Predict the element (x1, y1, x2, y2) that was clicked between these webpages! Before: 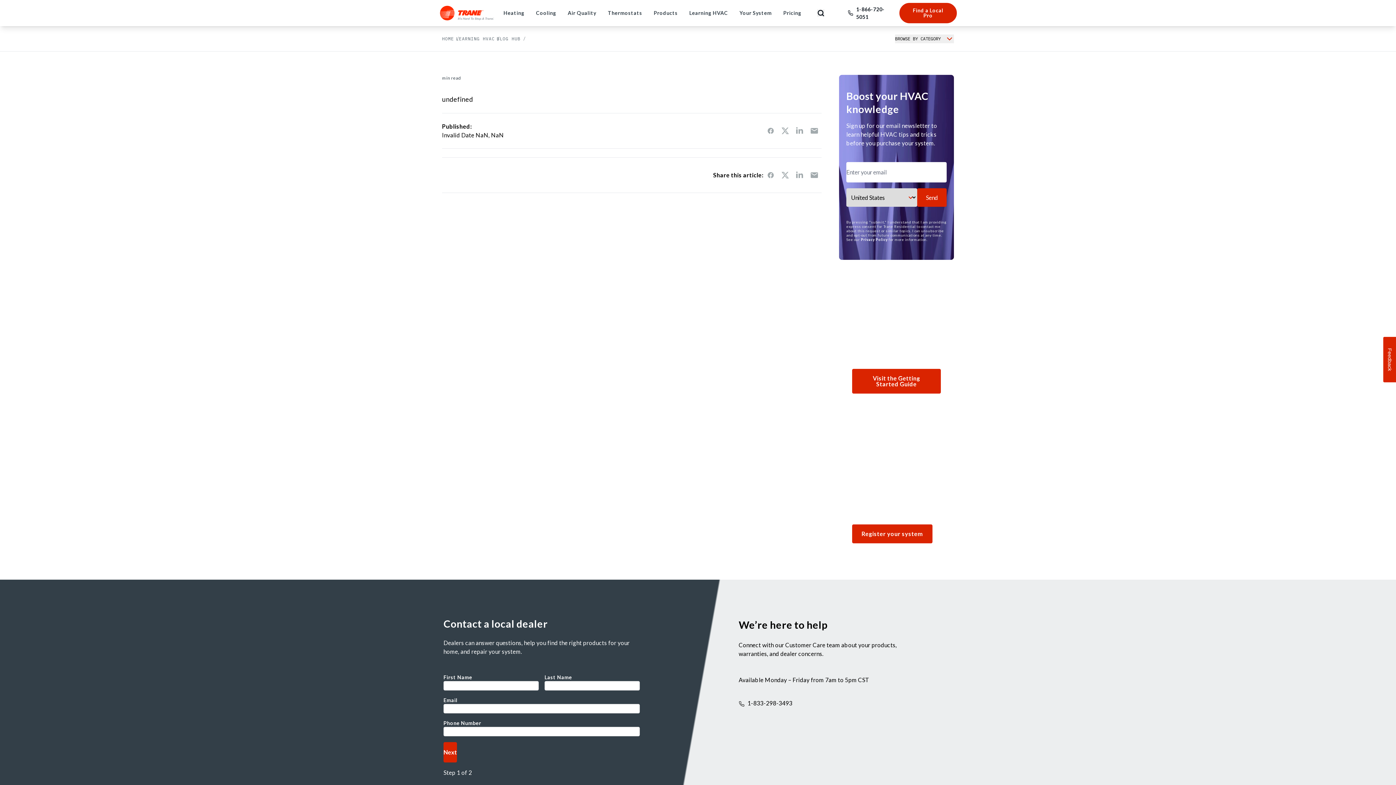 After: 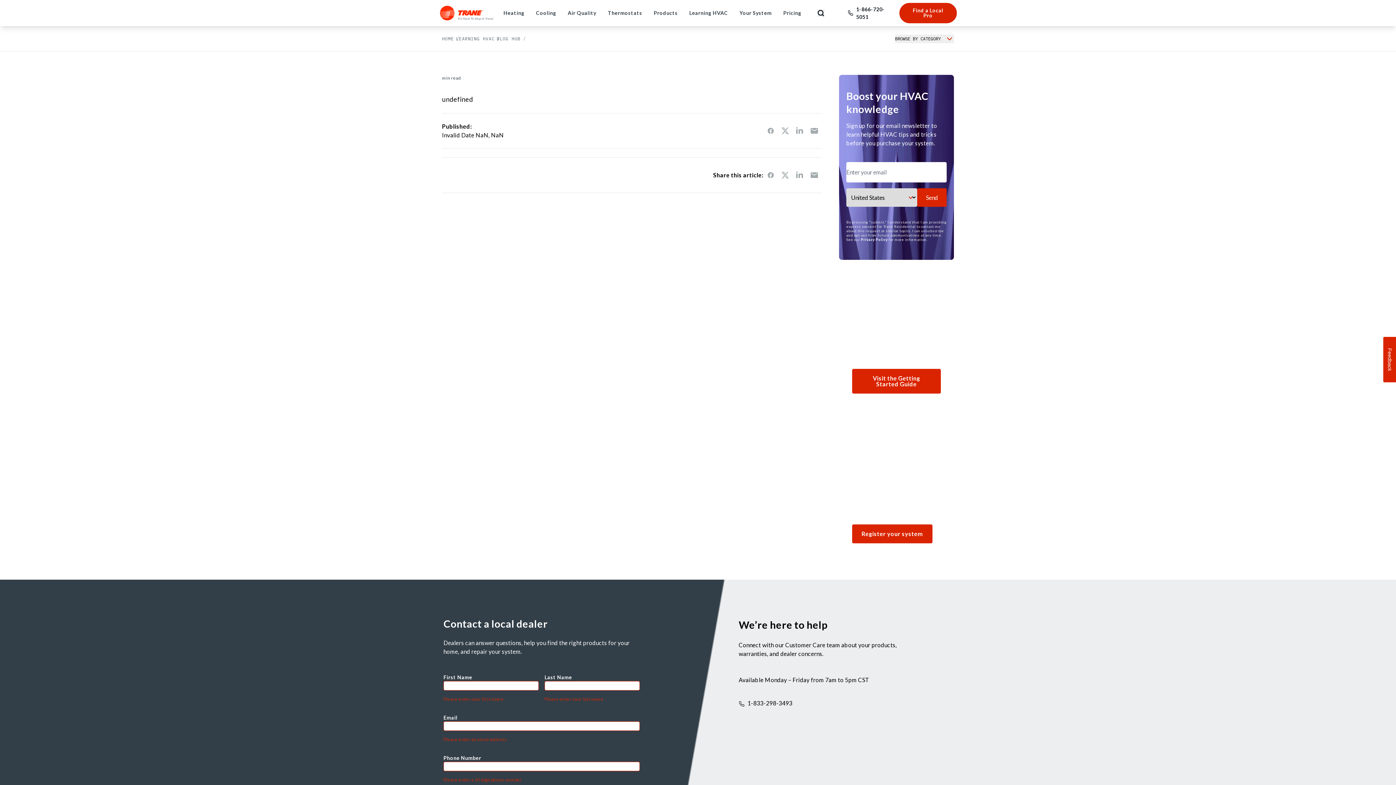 Action: label: Next bbox: (443, 742, 457, 763)